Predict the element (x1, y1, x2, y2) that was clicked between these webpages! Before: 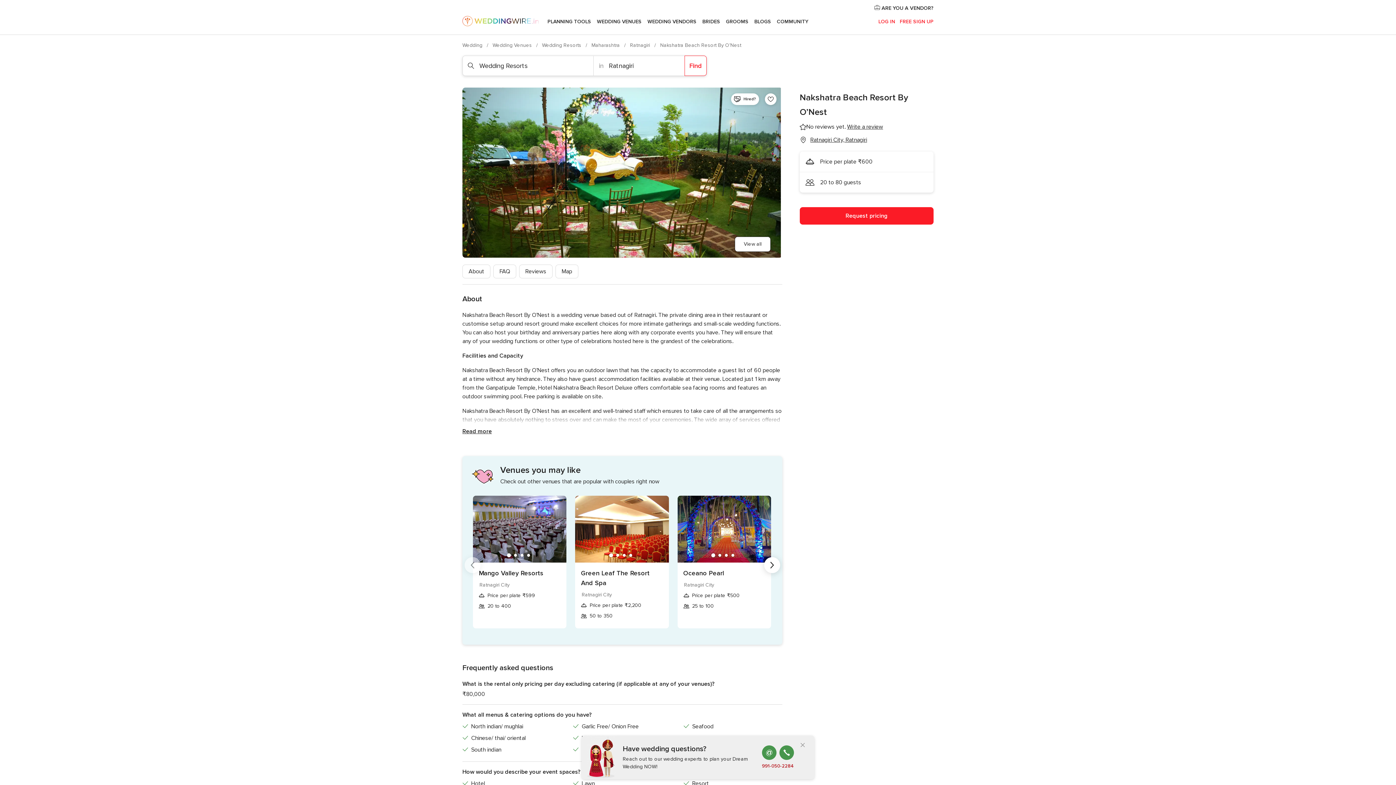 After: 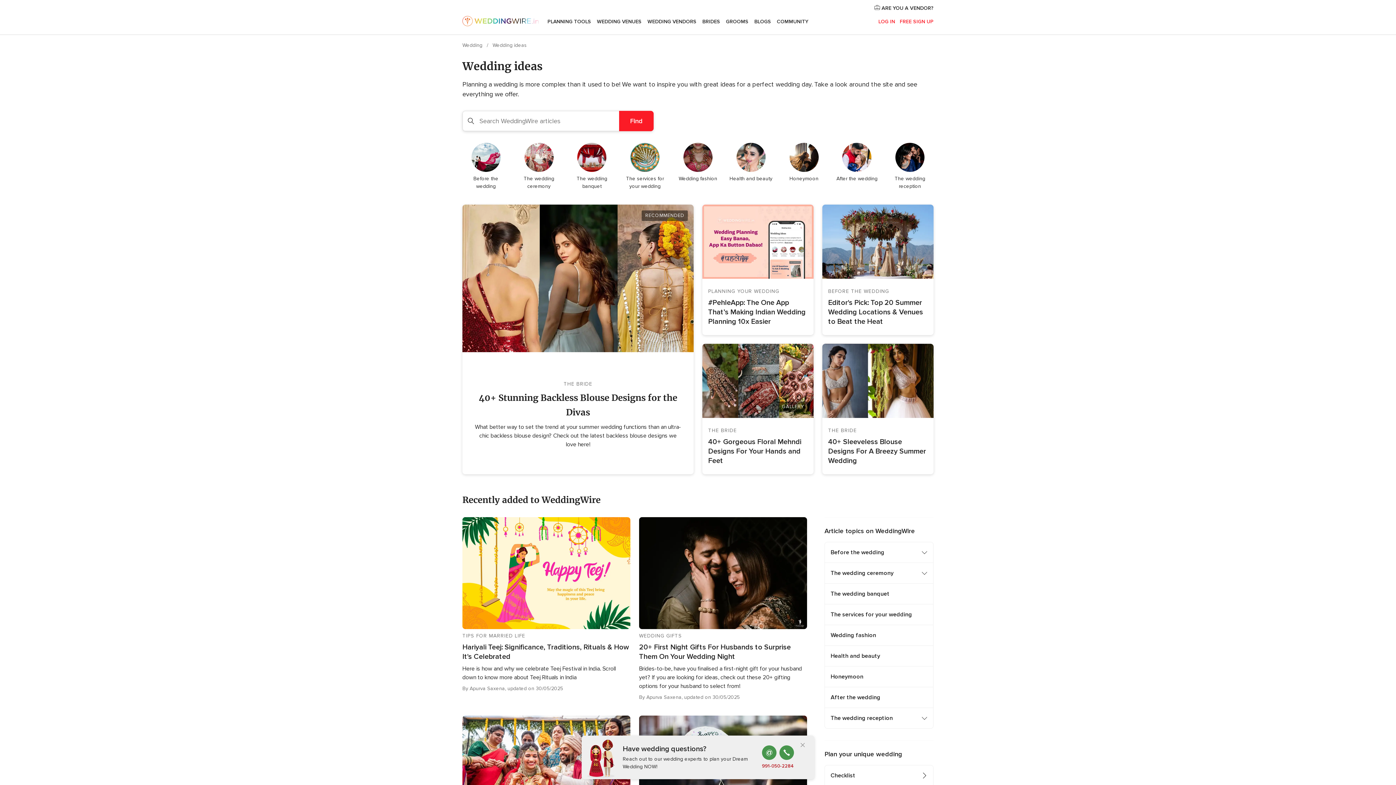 Action: bbox: (751, 9, 774, 34) label: BLOGS